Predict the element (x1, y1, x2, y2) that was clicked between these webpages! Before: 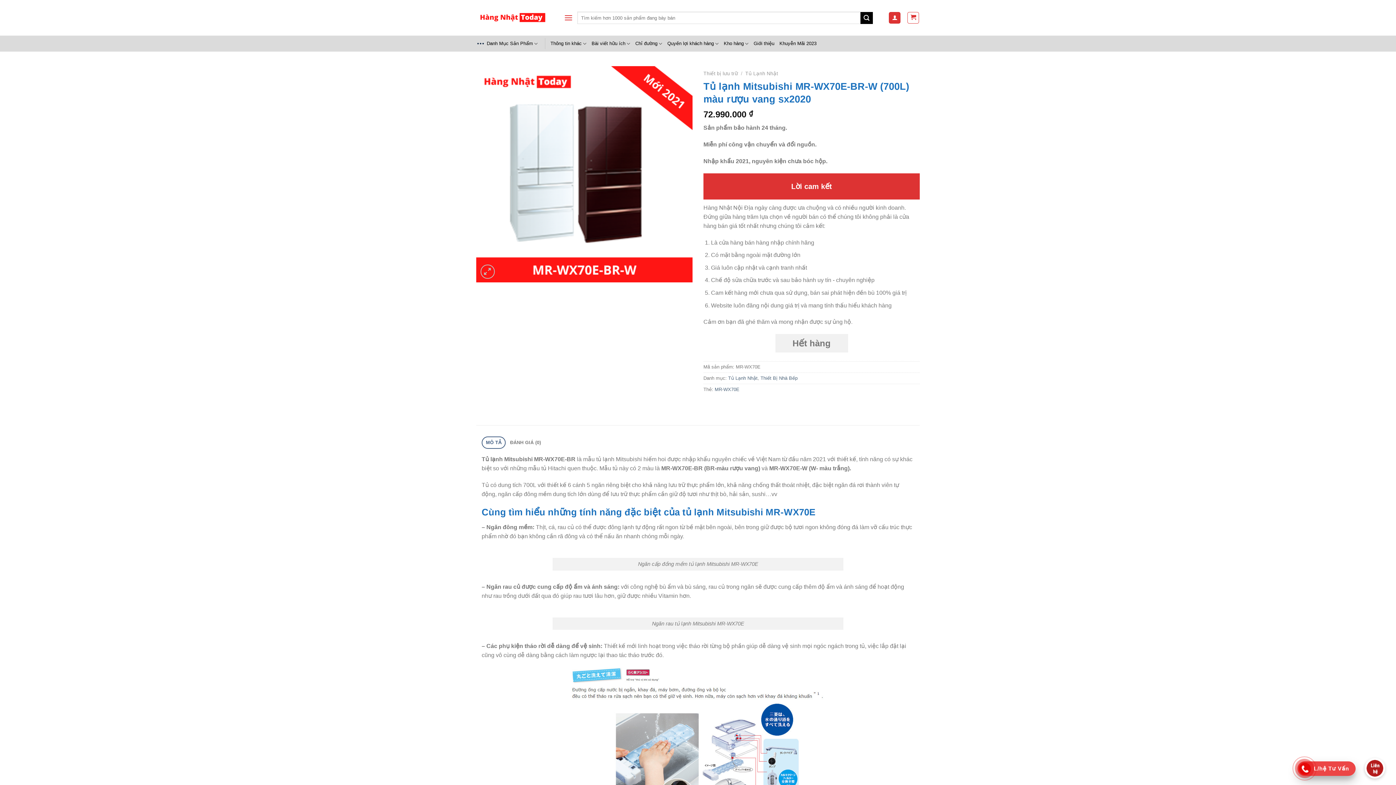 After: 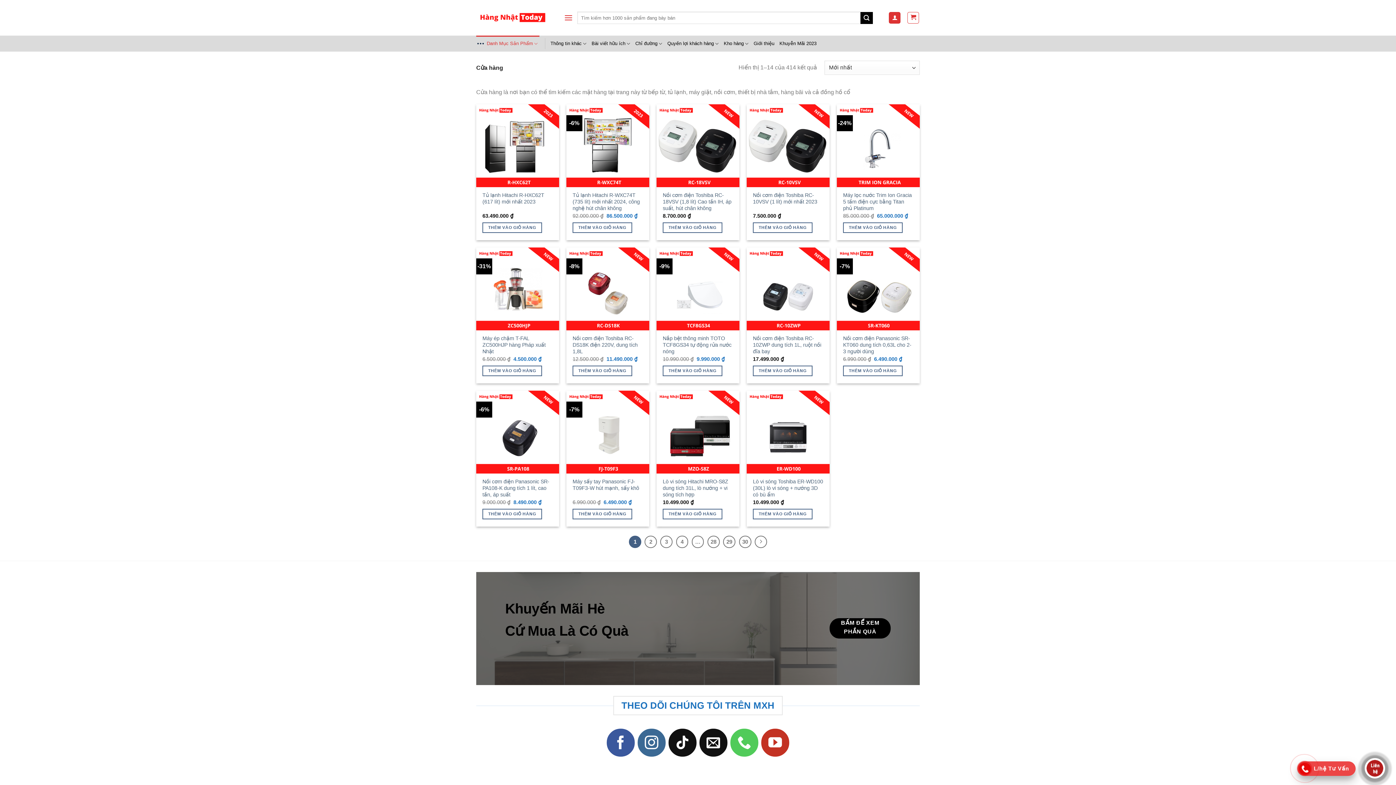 Action: bbox: (476, 35, 539, 51) label: Danh Mục Sản Phẩm